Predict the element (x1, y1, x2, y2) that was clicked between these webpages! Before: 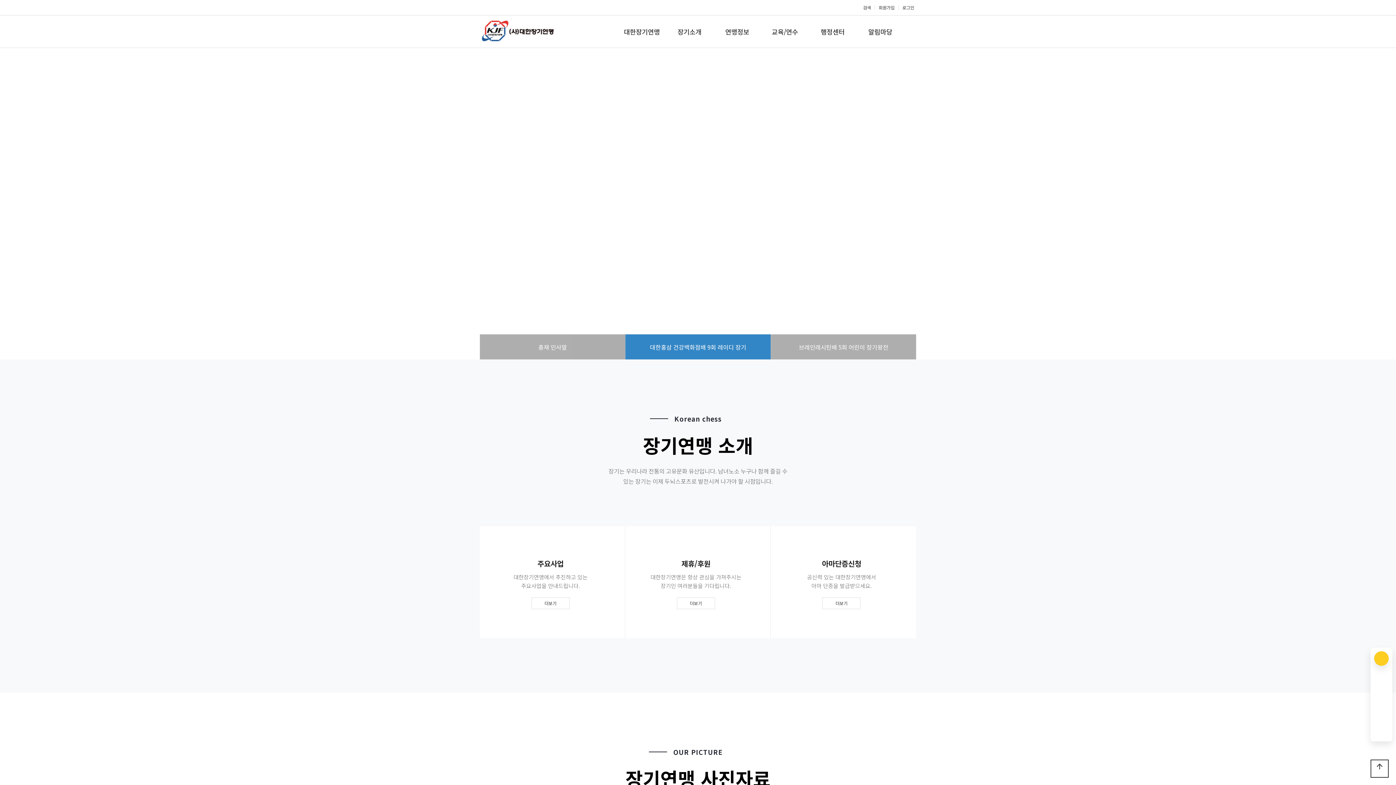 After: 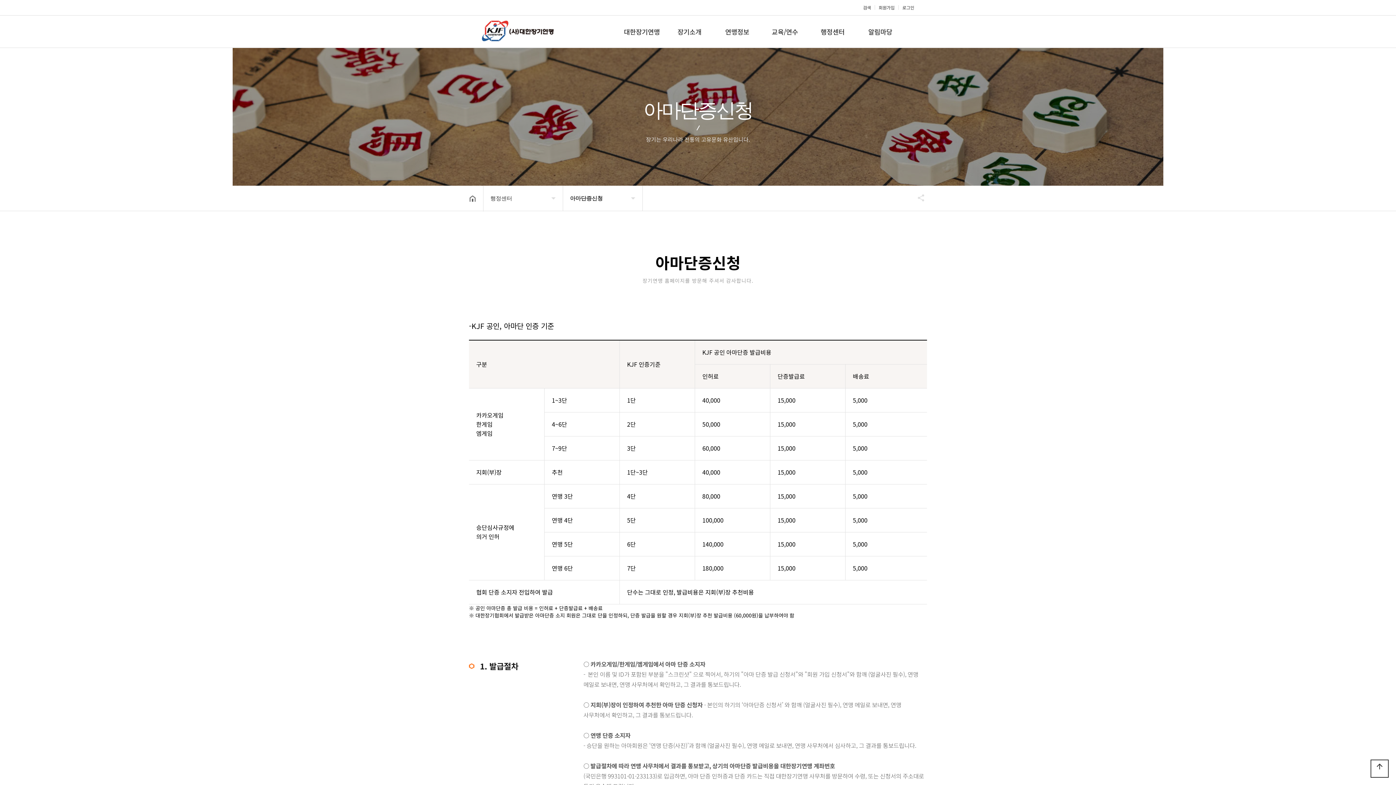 Action: bbox: (822, 597, 860, 609) label: 더보기